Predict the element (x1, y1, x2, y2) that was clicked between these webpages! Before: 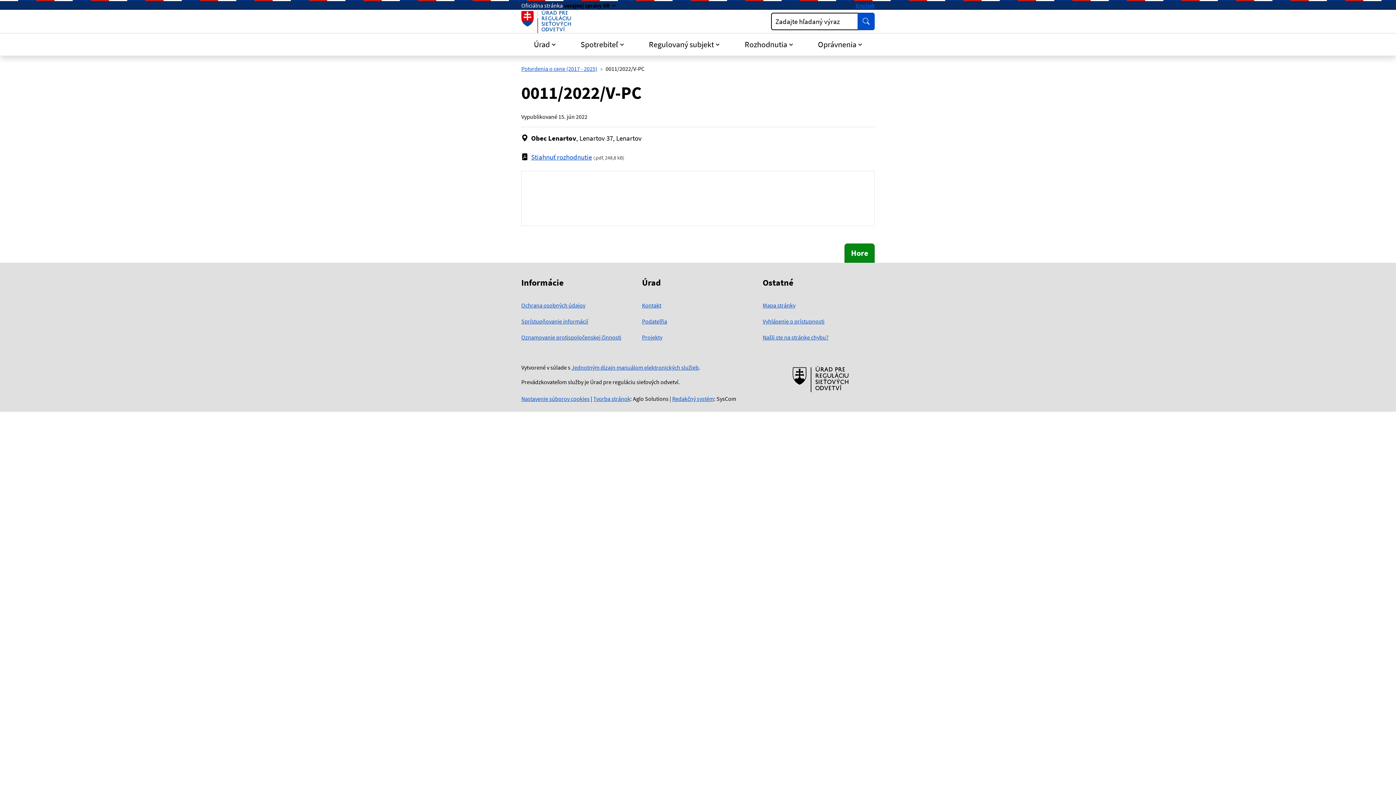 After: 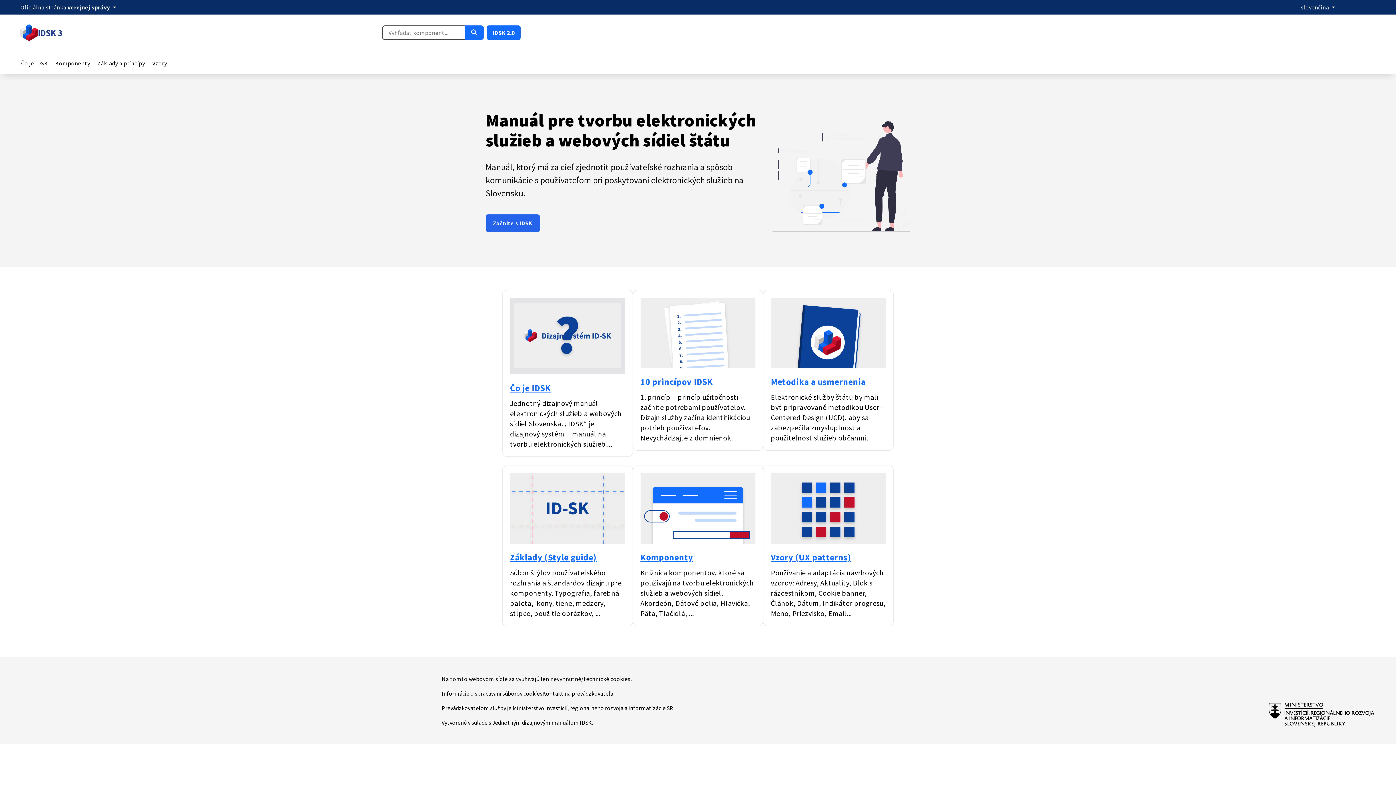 Action: label: Jednotným dizajn manuálom elektronických služieb (smeruje na externú stránku) bbox: (571, 364, 698, 371)